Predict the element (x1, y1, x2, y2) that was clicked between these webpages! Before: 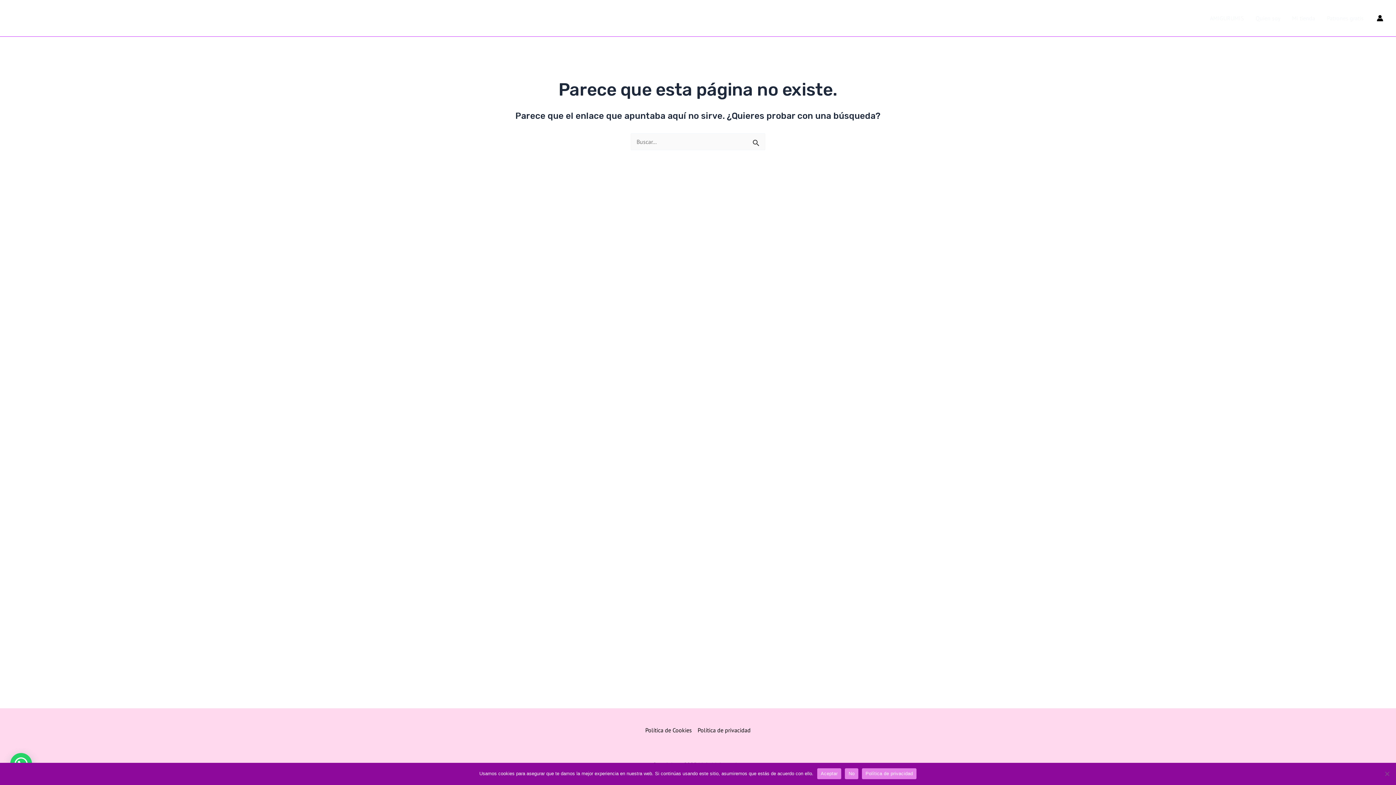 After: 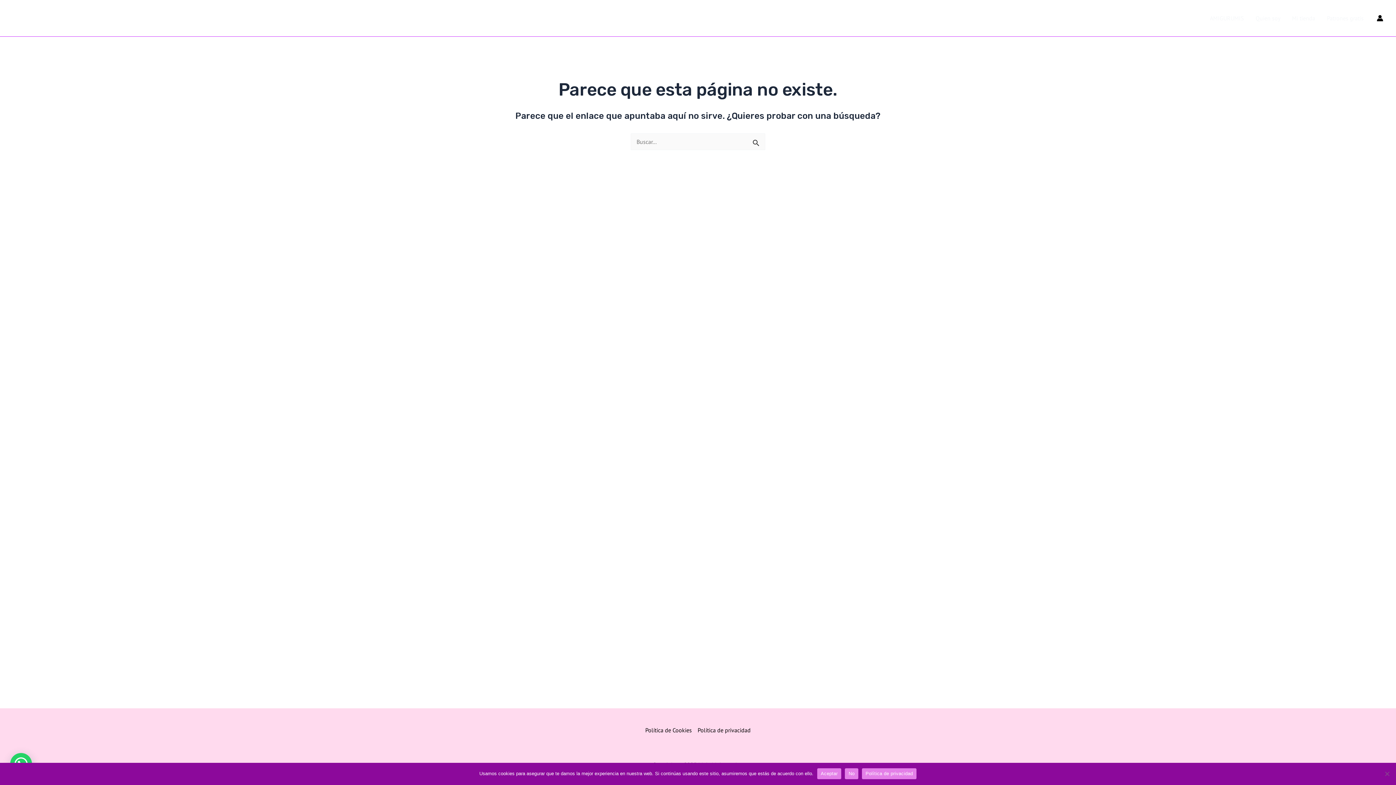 Action: label: Política de privacidad bbox: (862, 768, 916, 779)